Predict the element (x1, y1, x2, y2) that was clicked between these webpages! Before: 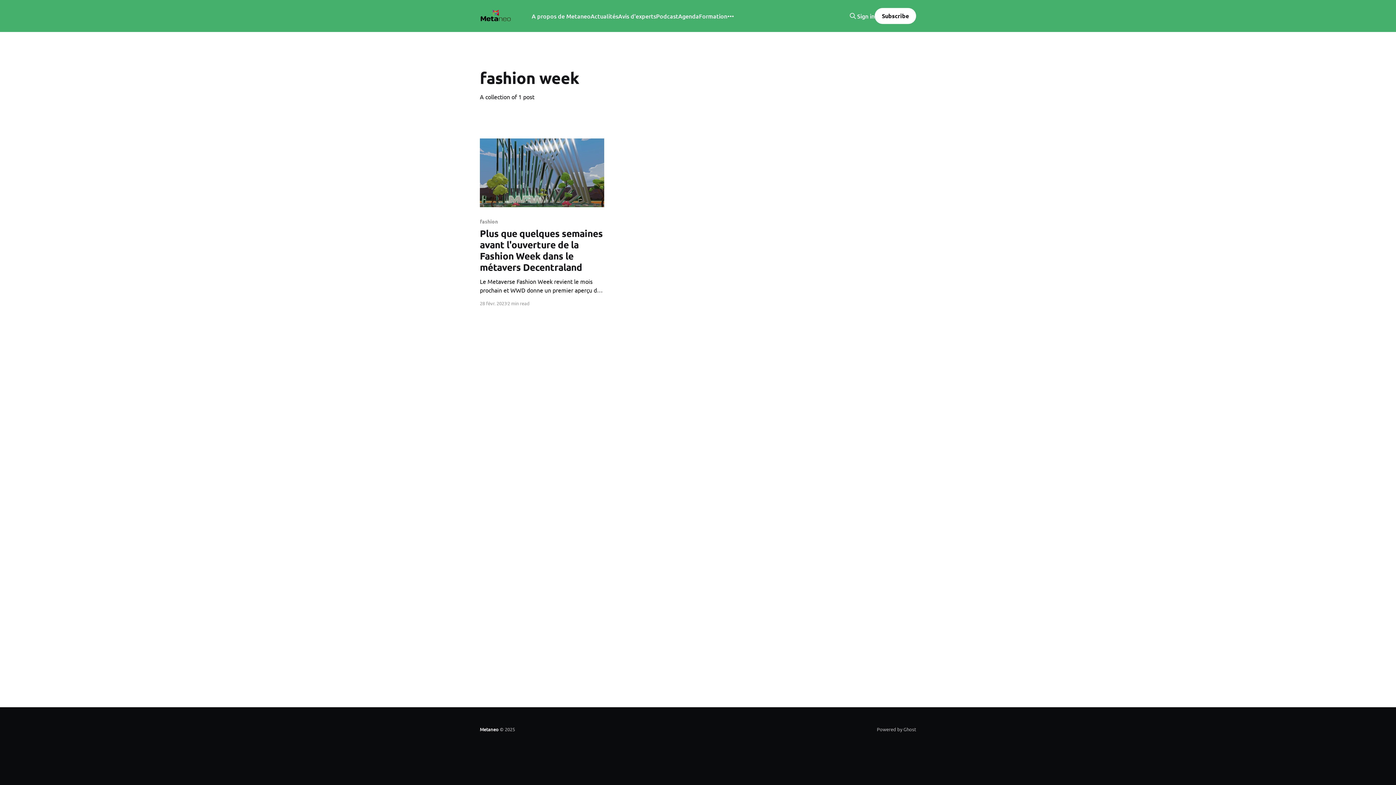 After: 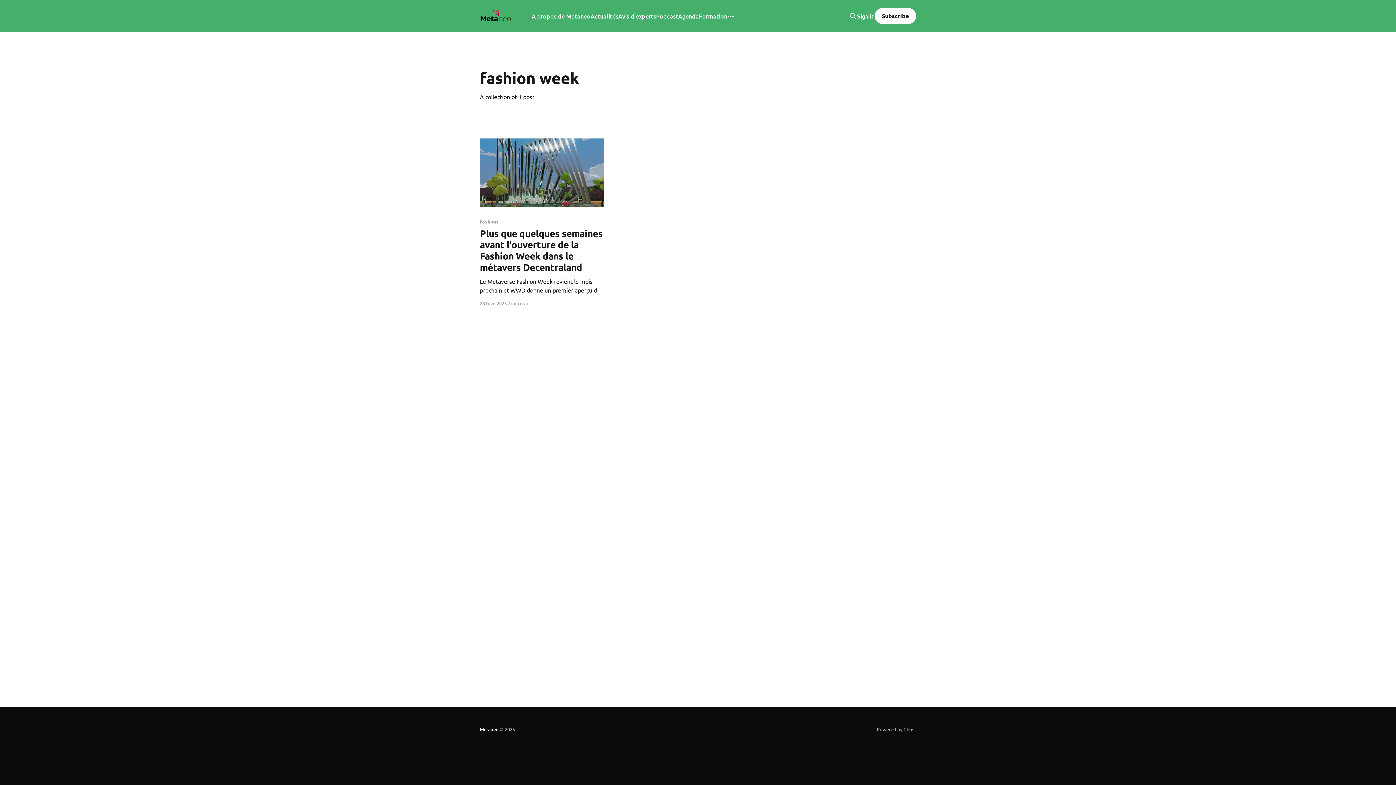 Action: bbox: (874, 8, 916, 24) label: Subscribe